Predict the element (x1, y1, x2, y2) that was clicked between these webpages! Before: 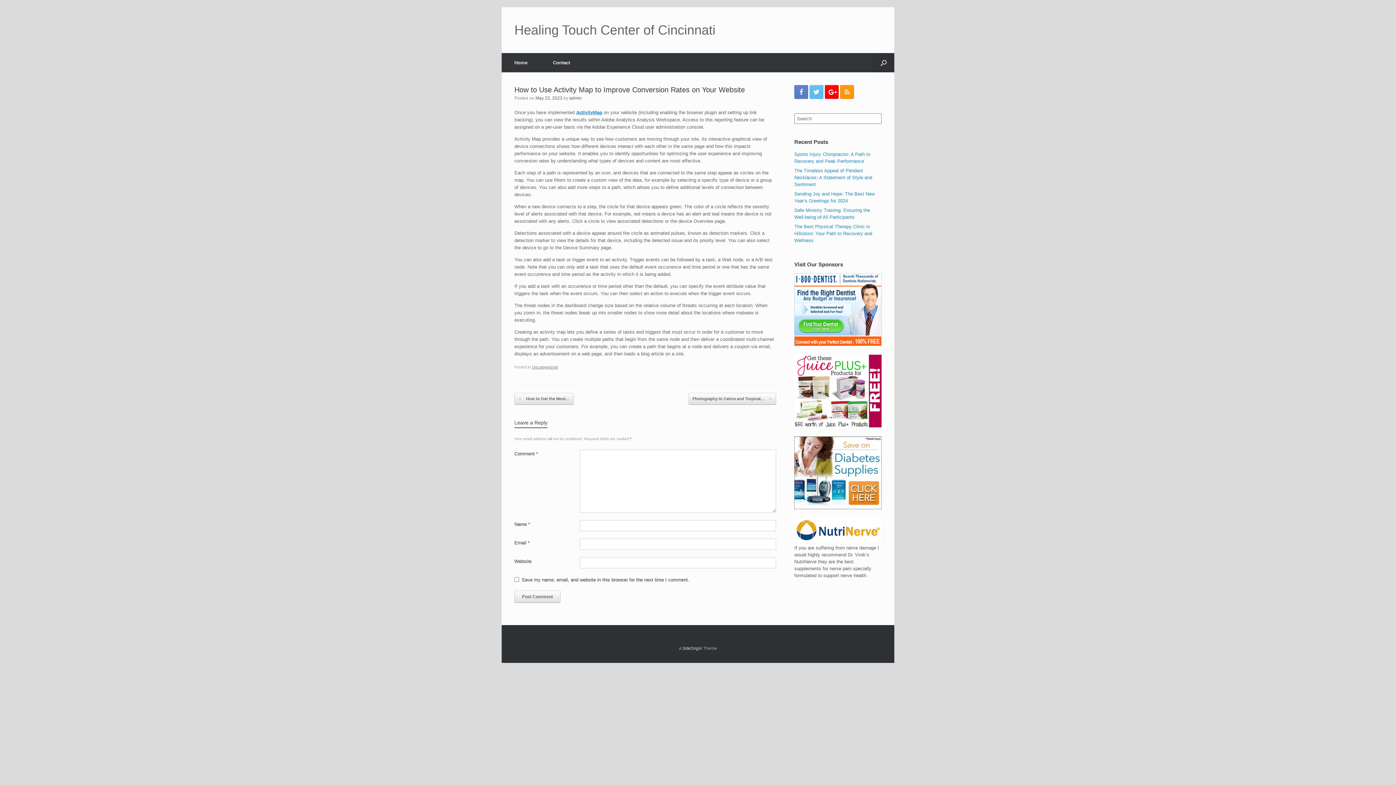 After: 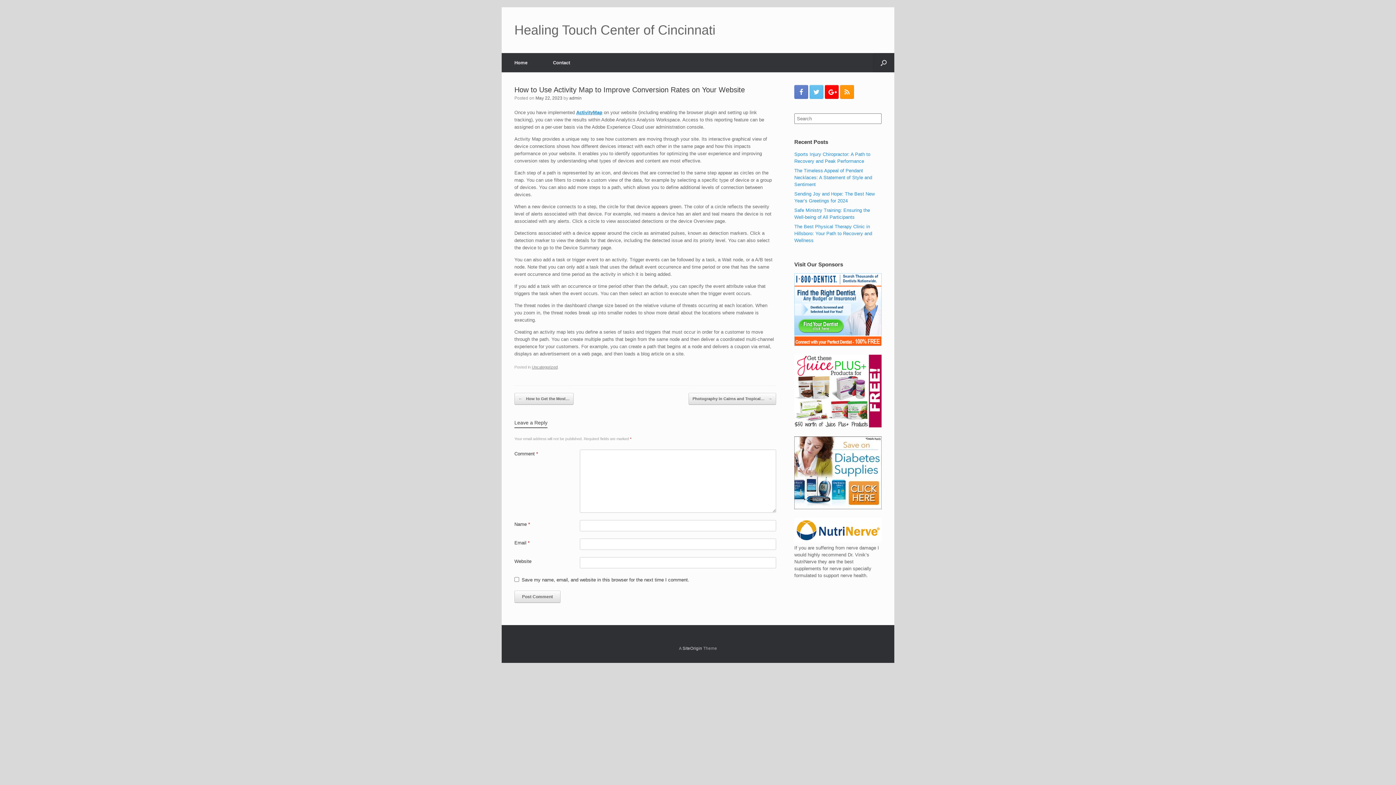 Action: bbox: (535, 95, 562, 100) label: May 22, 2023